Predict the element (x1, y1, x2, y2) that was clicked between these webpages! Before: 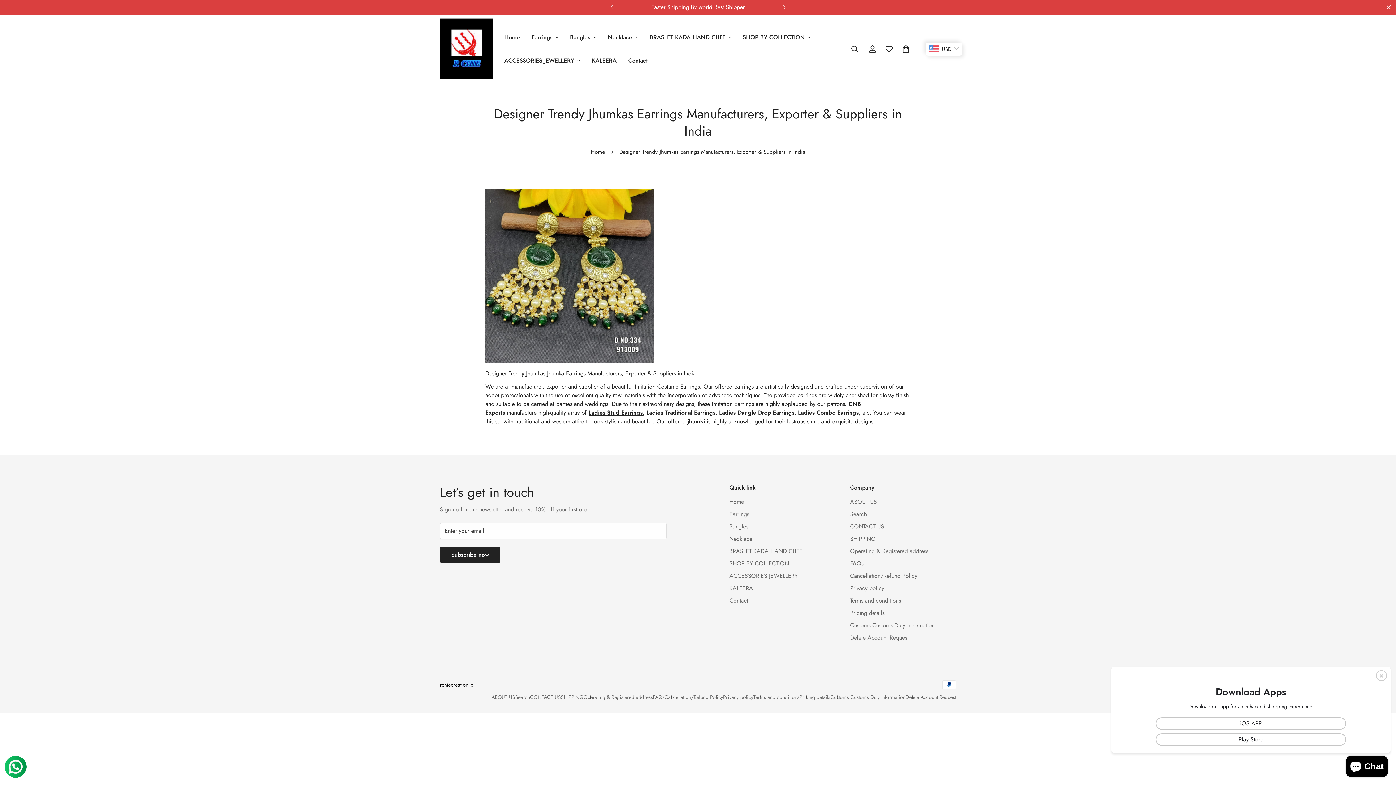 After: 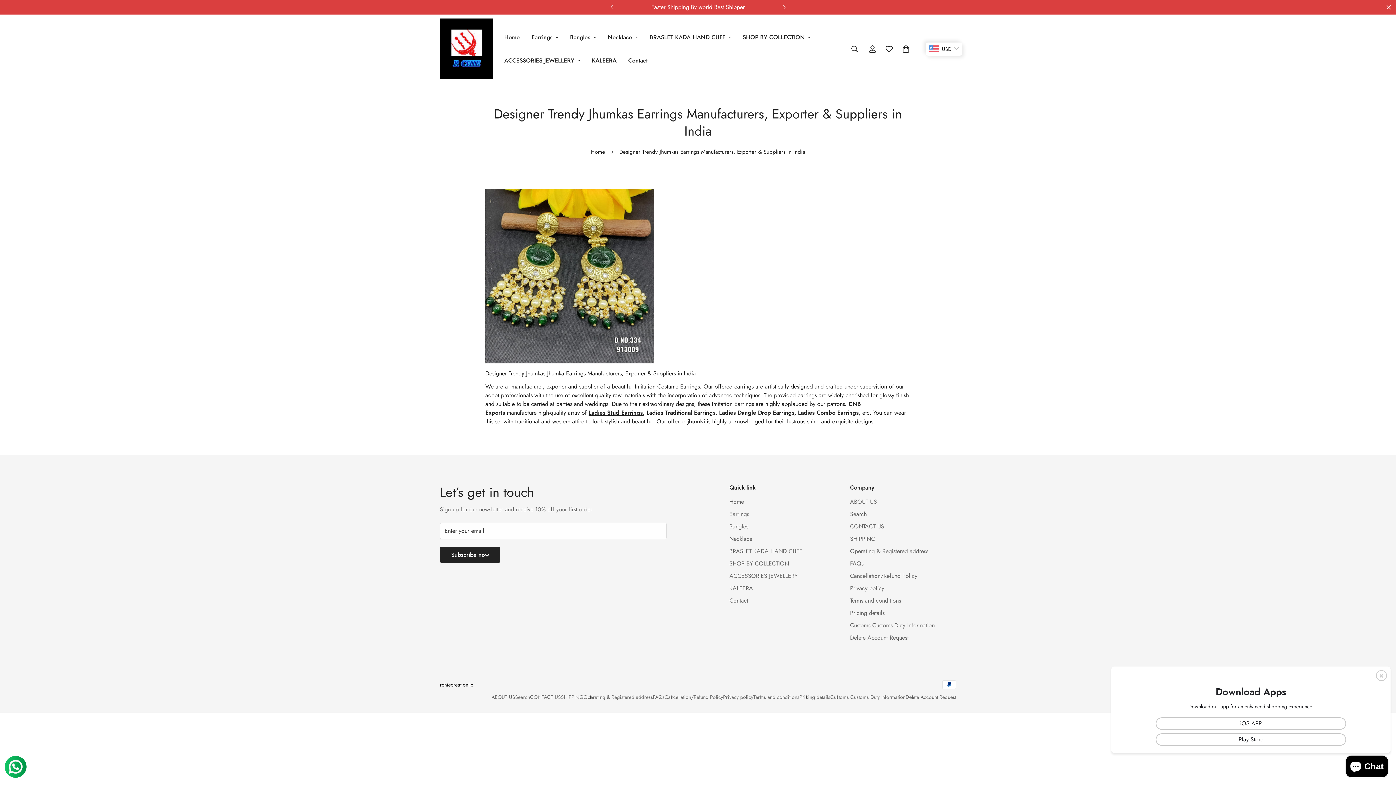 Action: bbox: (776, 0, 792, 14) label: Next